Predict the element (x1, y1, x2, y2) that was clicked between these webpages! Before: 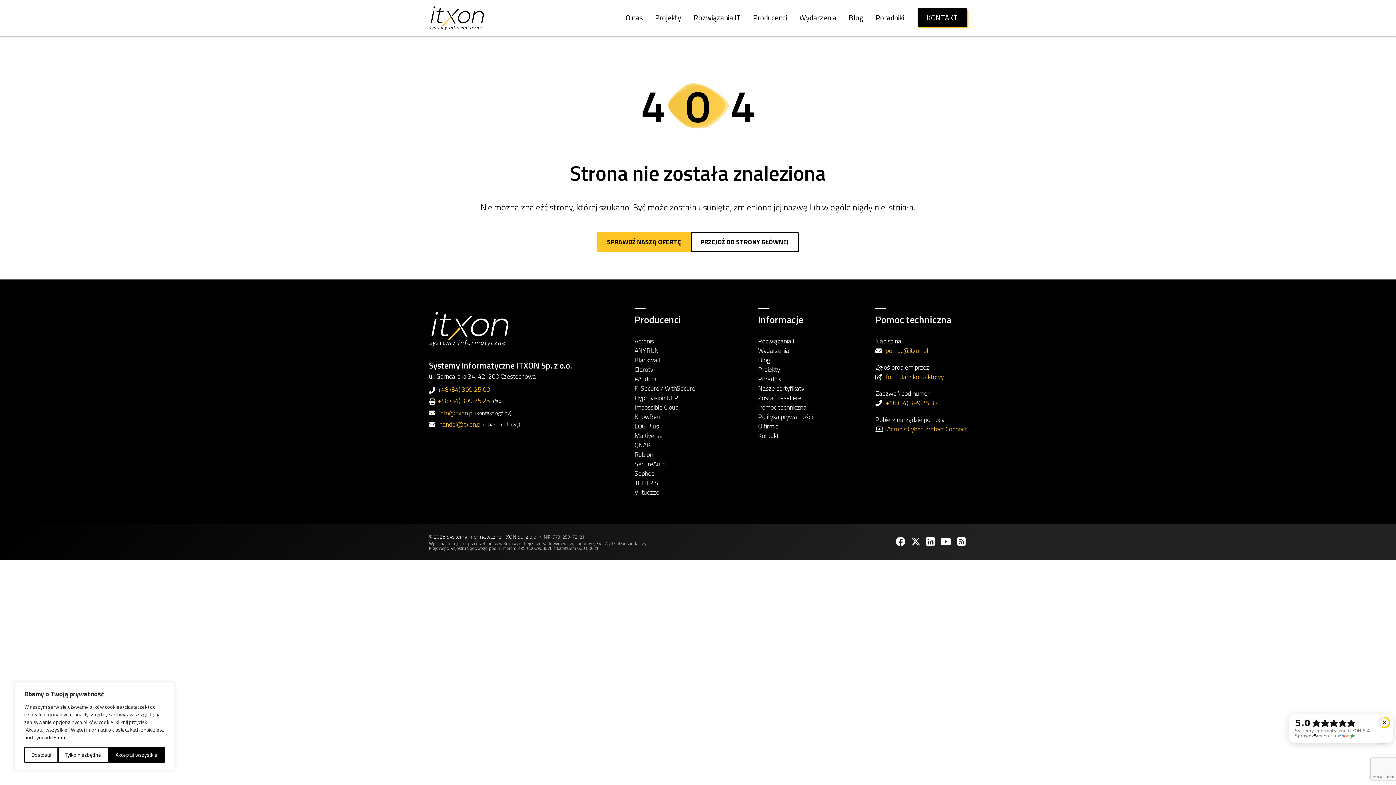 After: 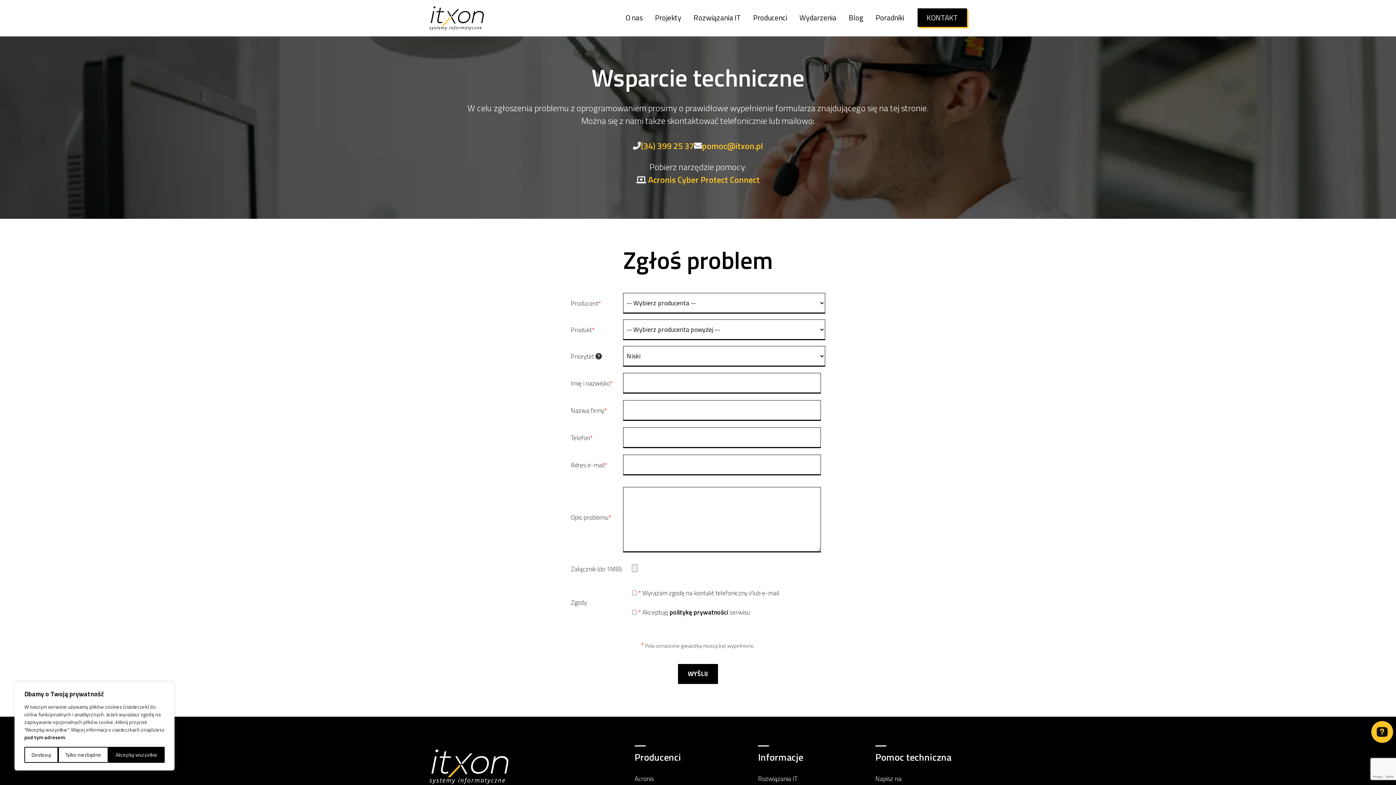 Action: bbox: (885, 372, 943, 381) label: formularz kontaktowy